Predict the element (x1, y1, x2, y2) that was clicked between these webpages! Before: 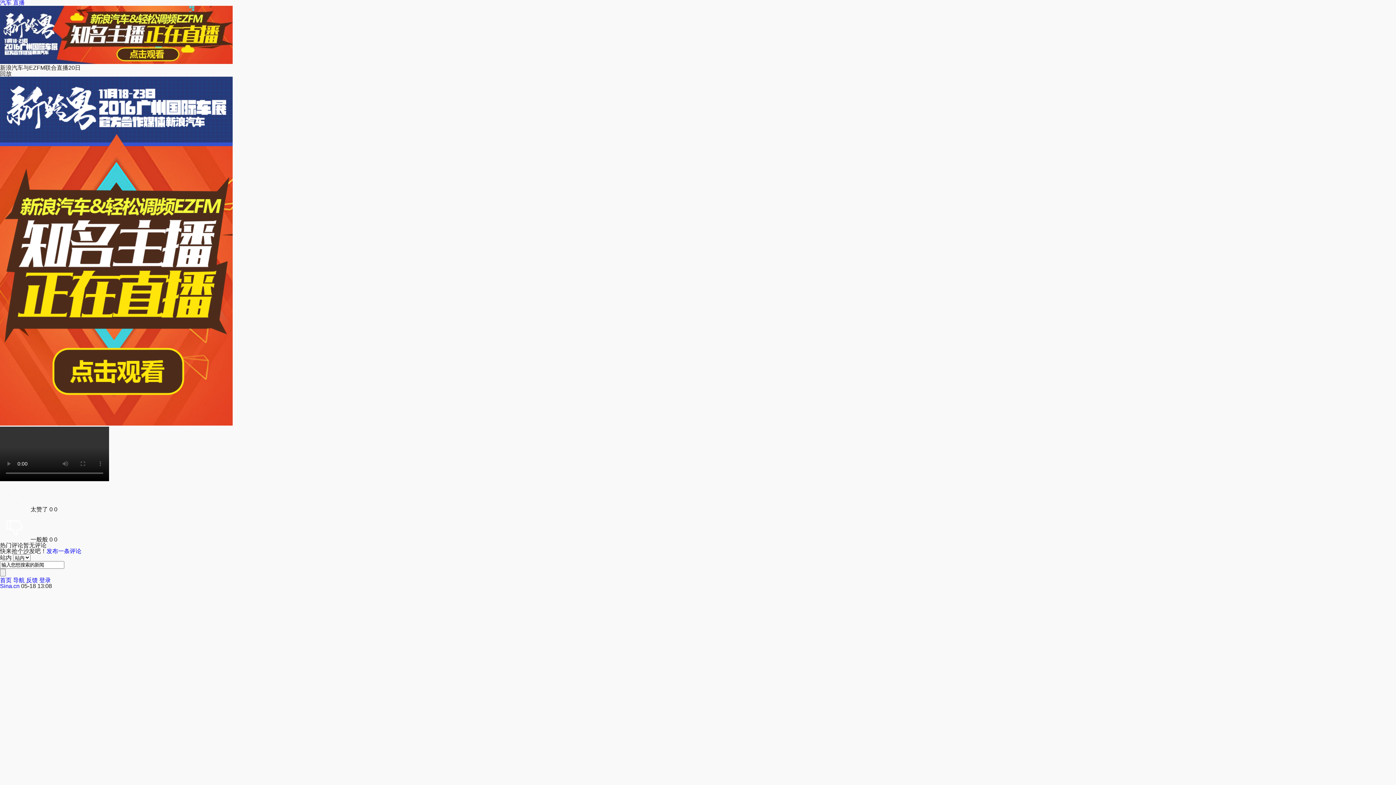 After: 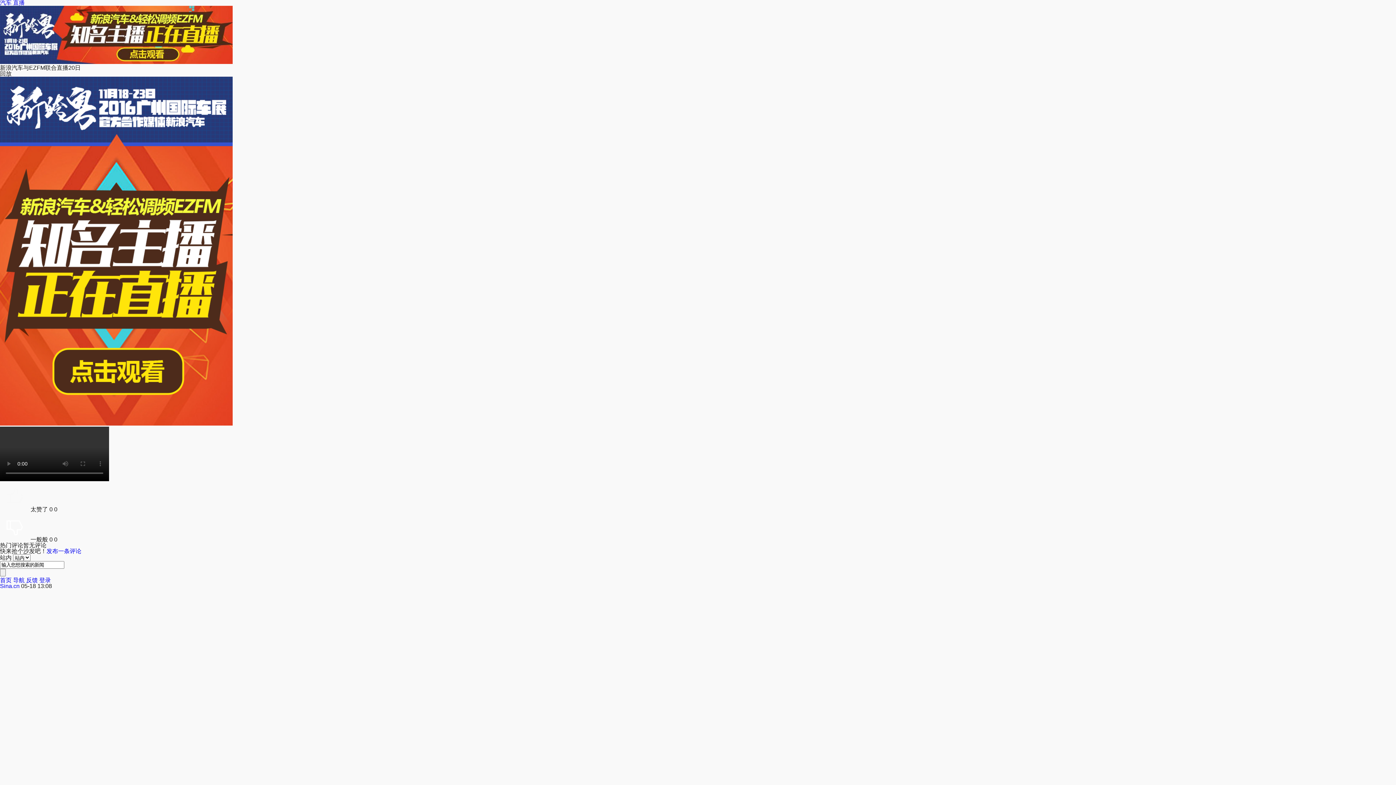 Action: label: 发布一条评论 bbox: (46, 548, 81, 554)